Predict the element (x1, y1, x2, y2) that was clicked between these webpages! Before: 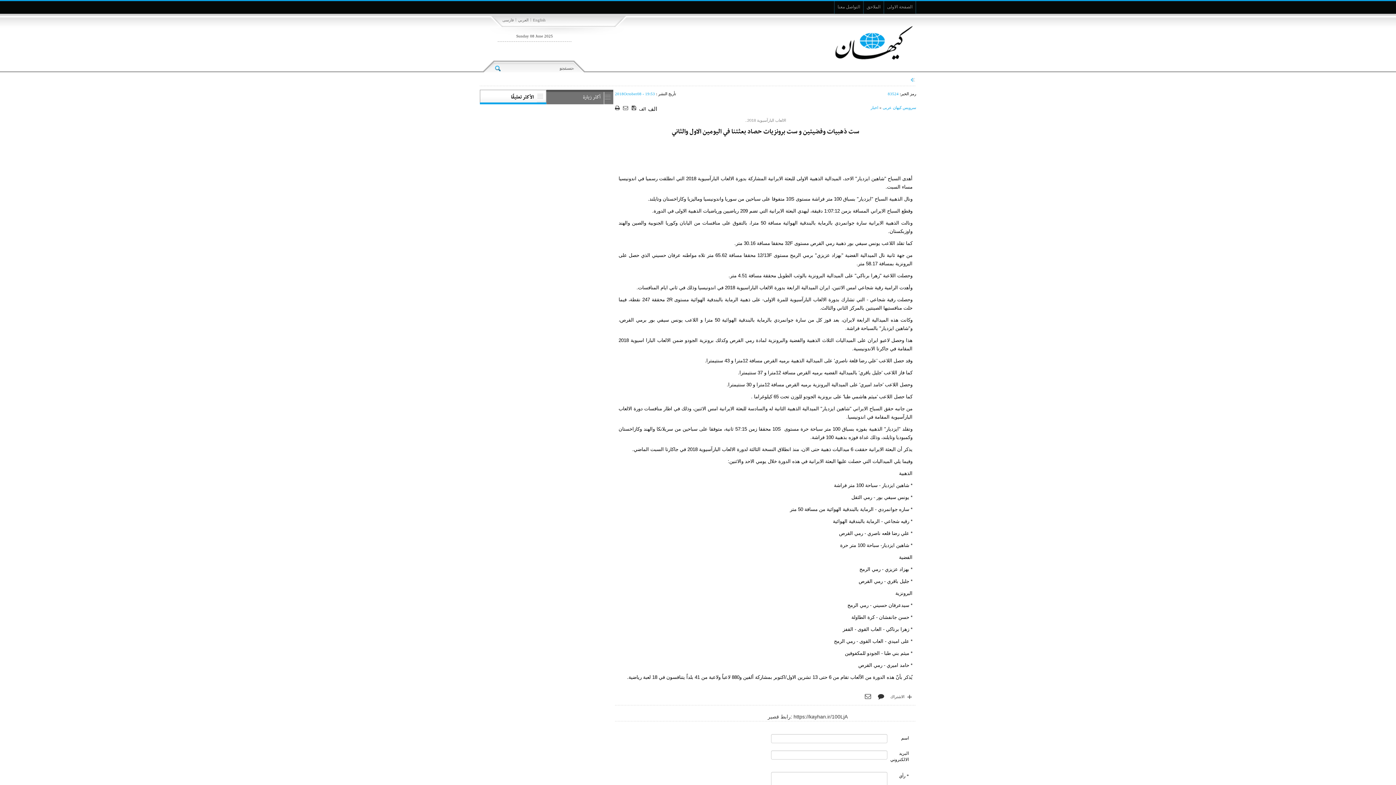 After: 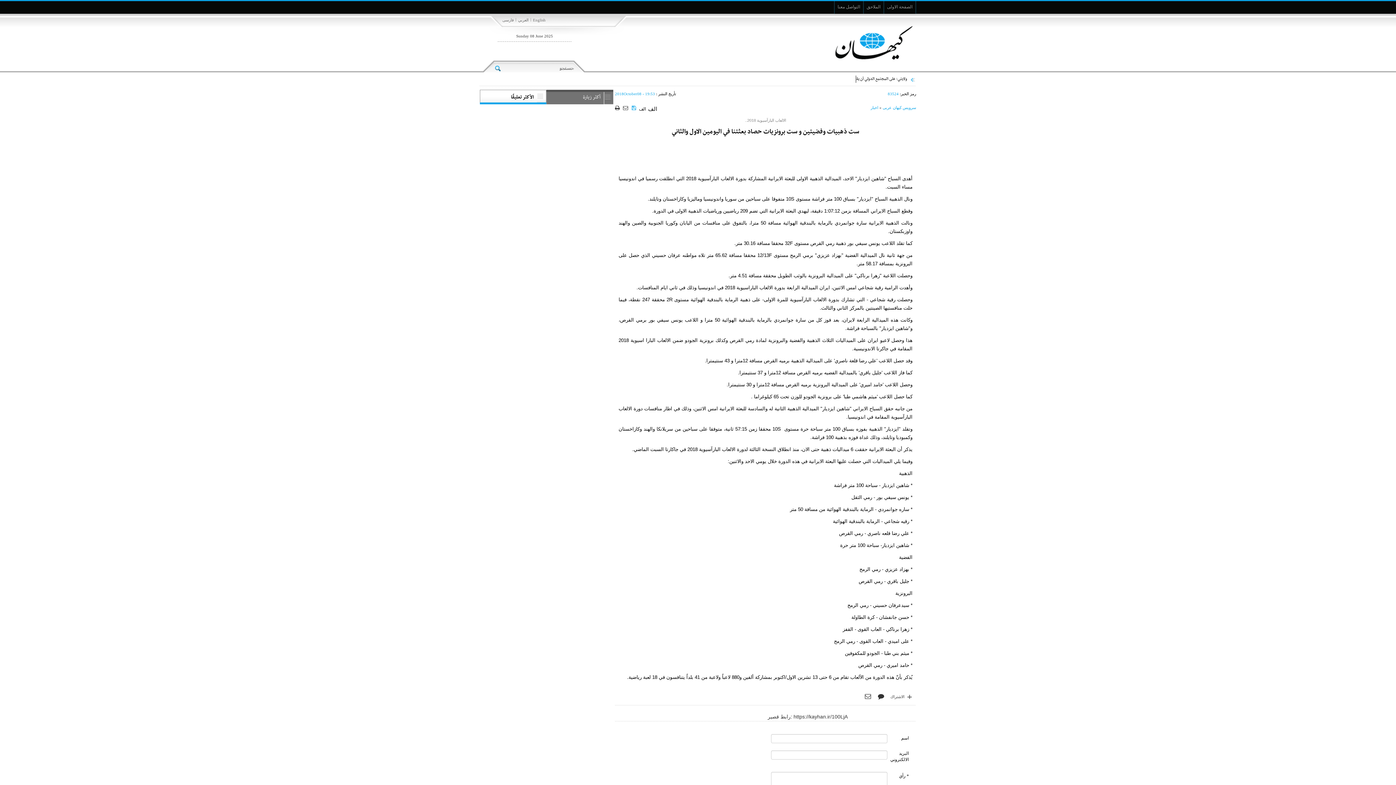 Action: bbox: (631, 105, 637, 111)